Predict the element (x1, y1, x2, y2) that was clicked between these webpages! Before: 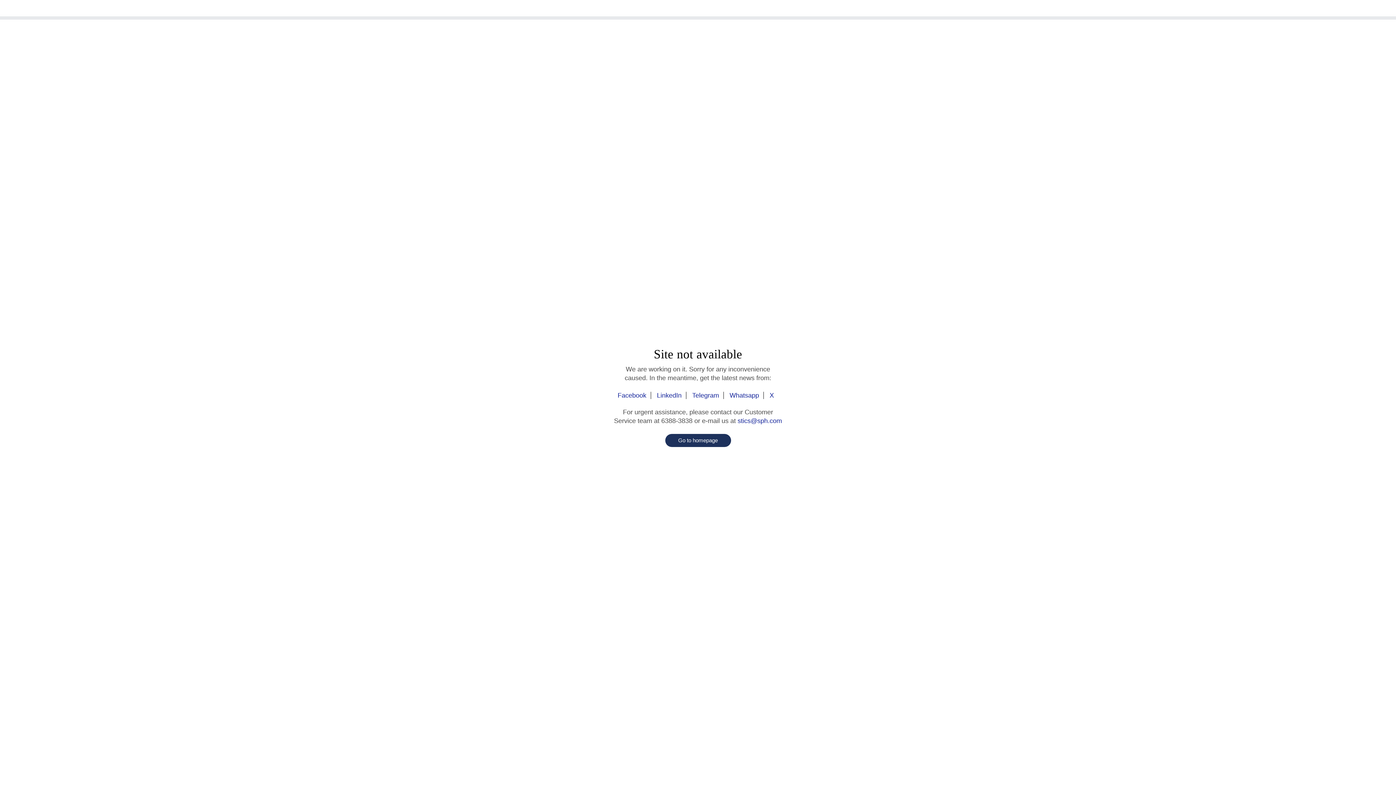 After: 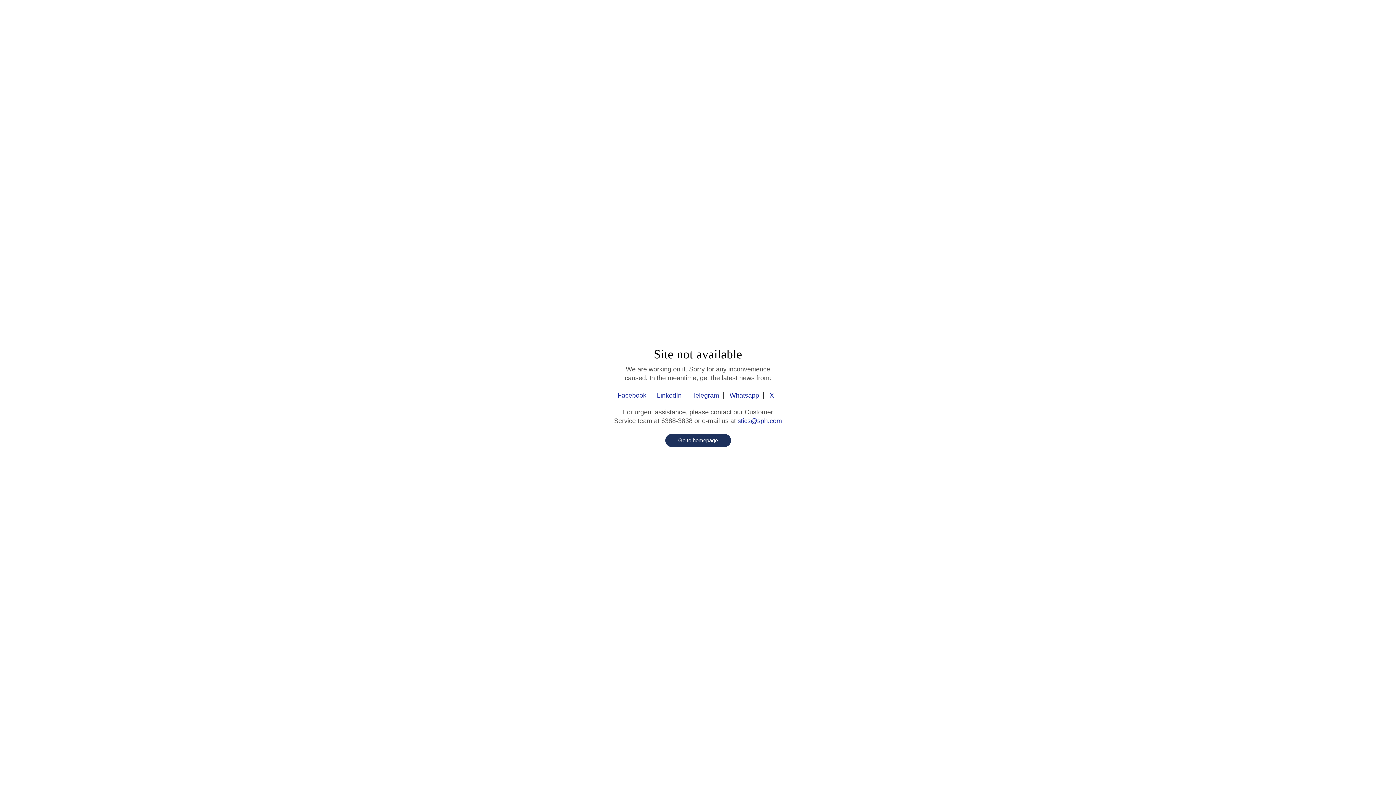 Action: label: Facebook bbox: (617, 392, 651, 399)